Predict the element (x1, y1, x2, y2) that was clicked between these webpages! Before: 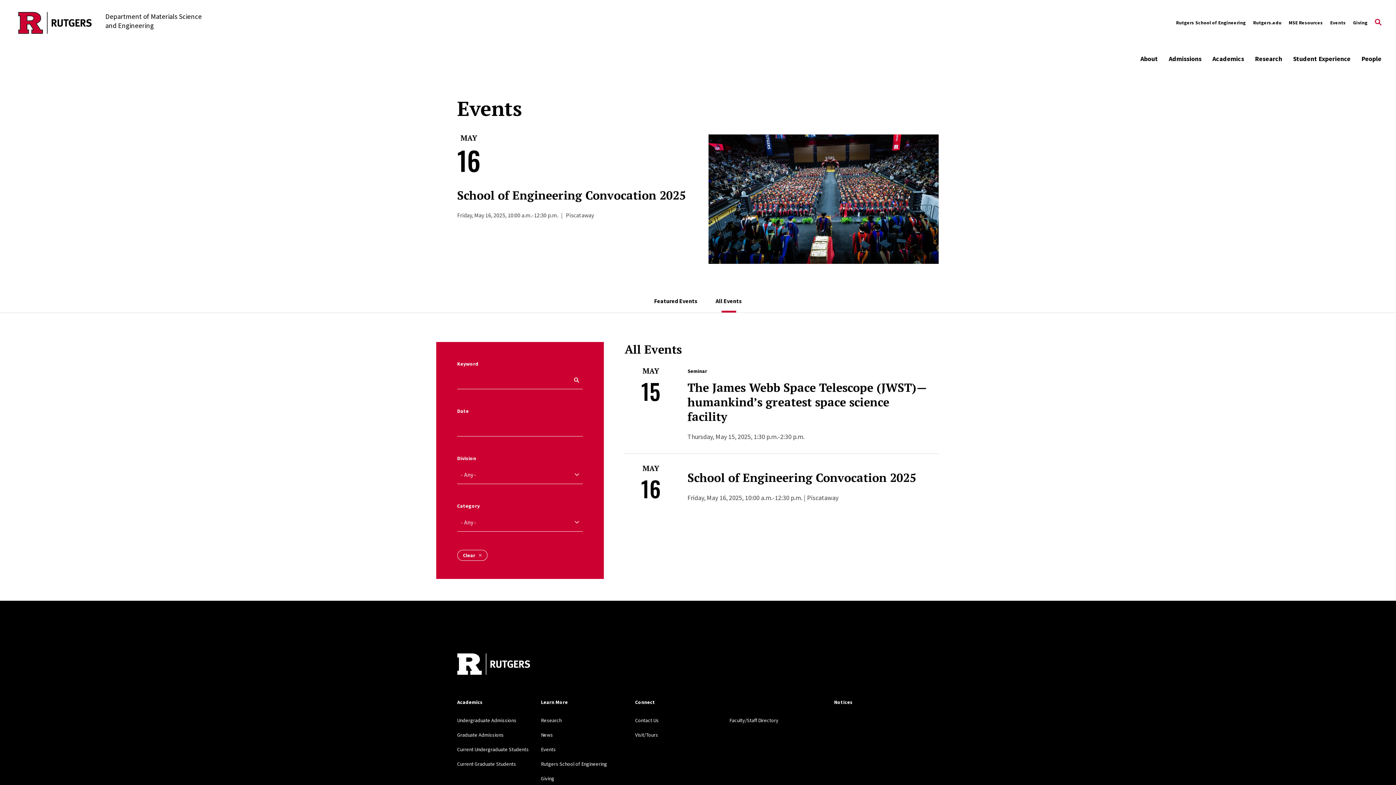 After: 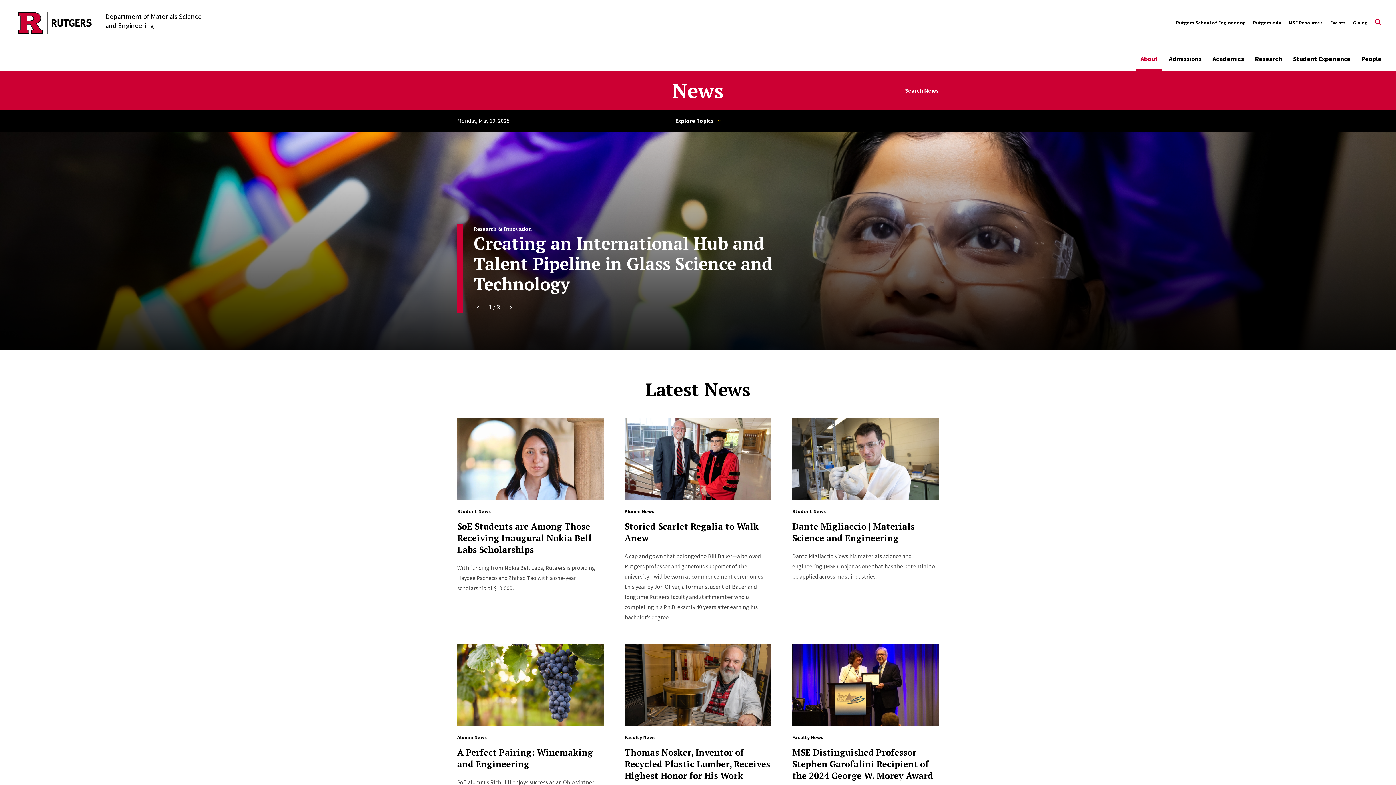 Action: bbox: (541, 732, 553, 738) label: News